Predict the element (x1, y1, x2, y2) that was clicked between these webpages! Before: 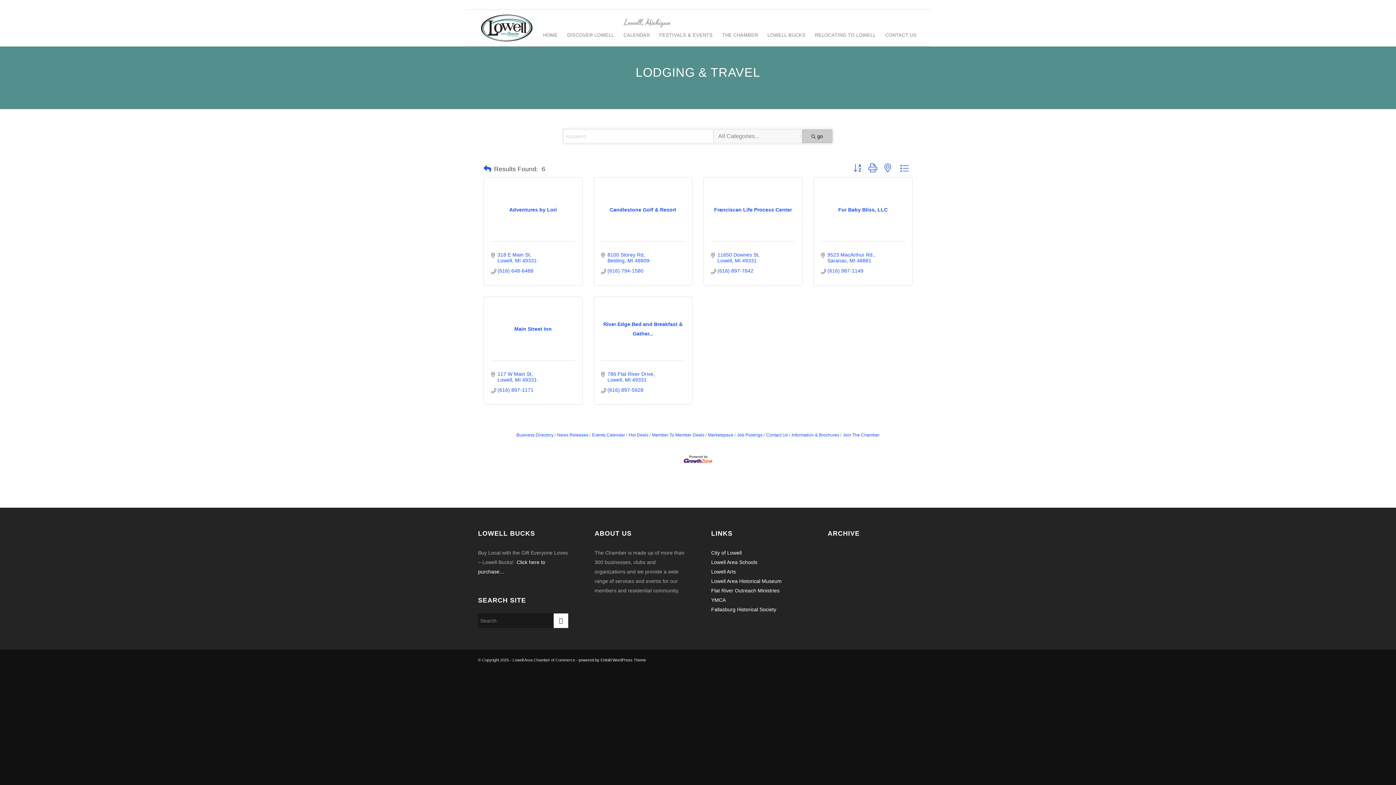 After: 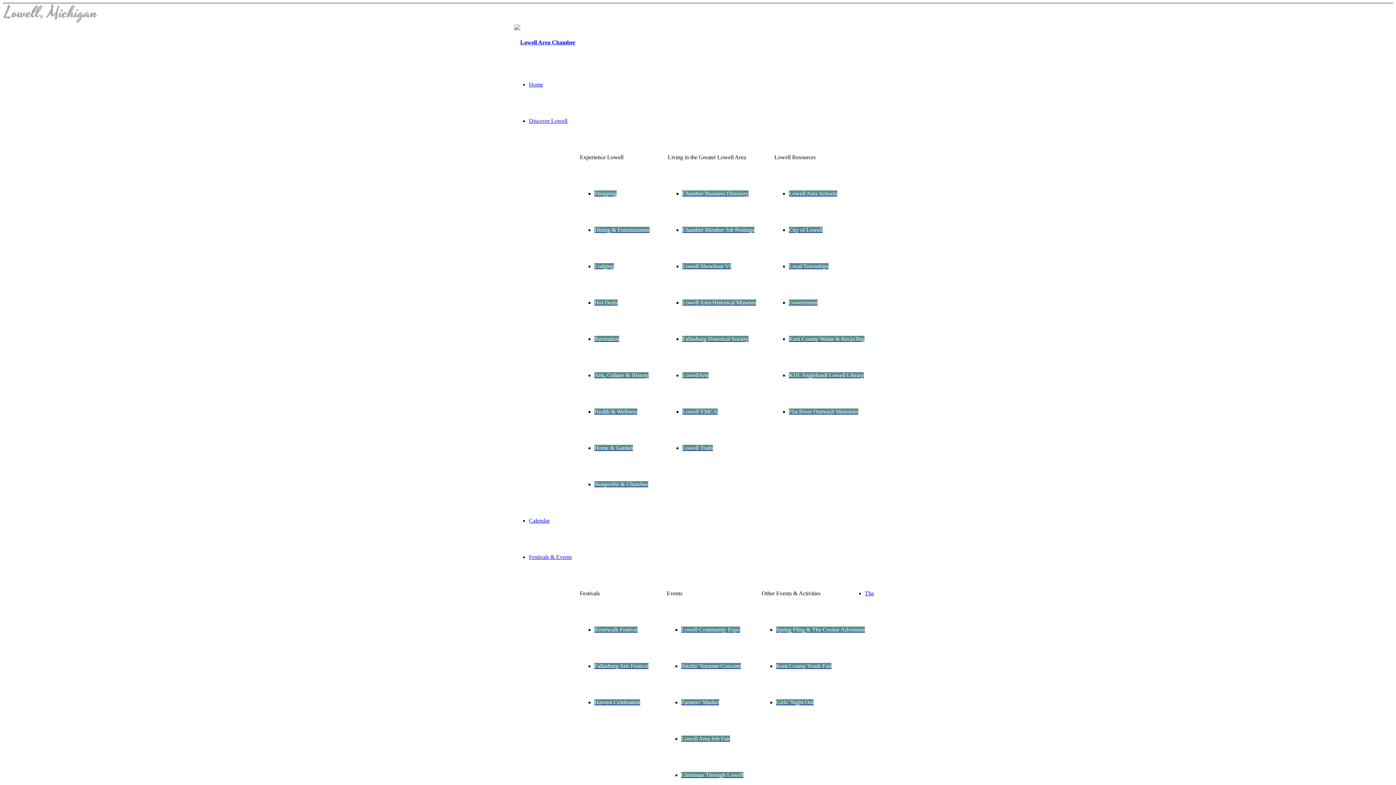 Action: label: CONTACT US bbox: (880, 9, 921, 46)